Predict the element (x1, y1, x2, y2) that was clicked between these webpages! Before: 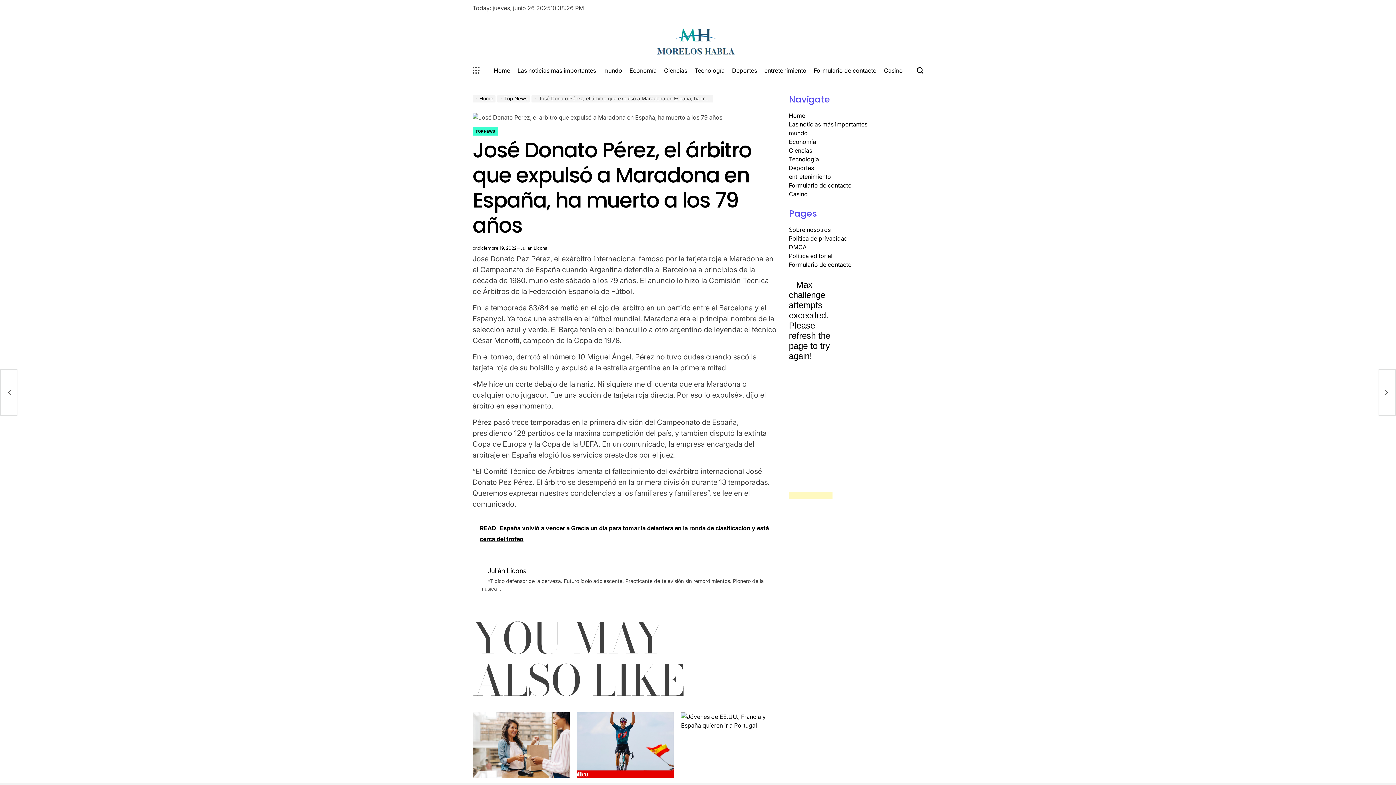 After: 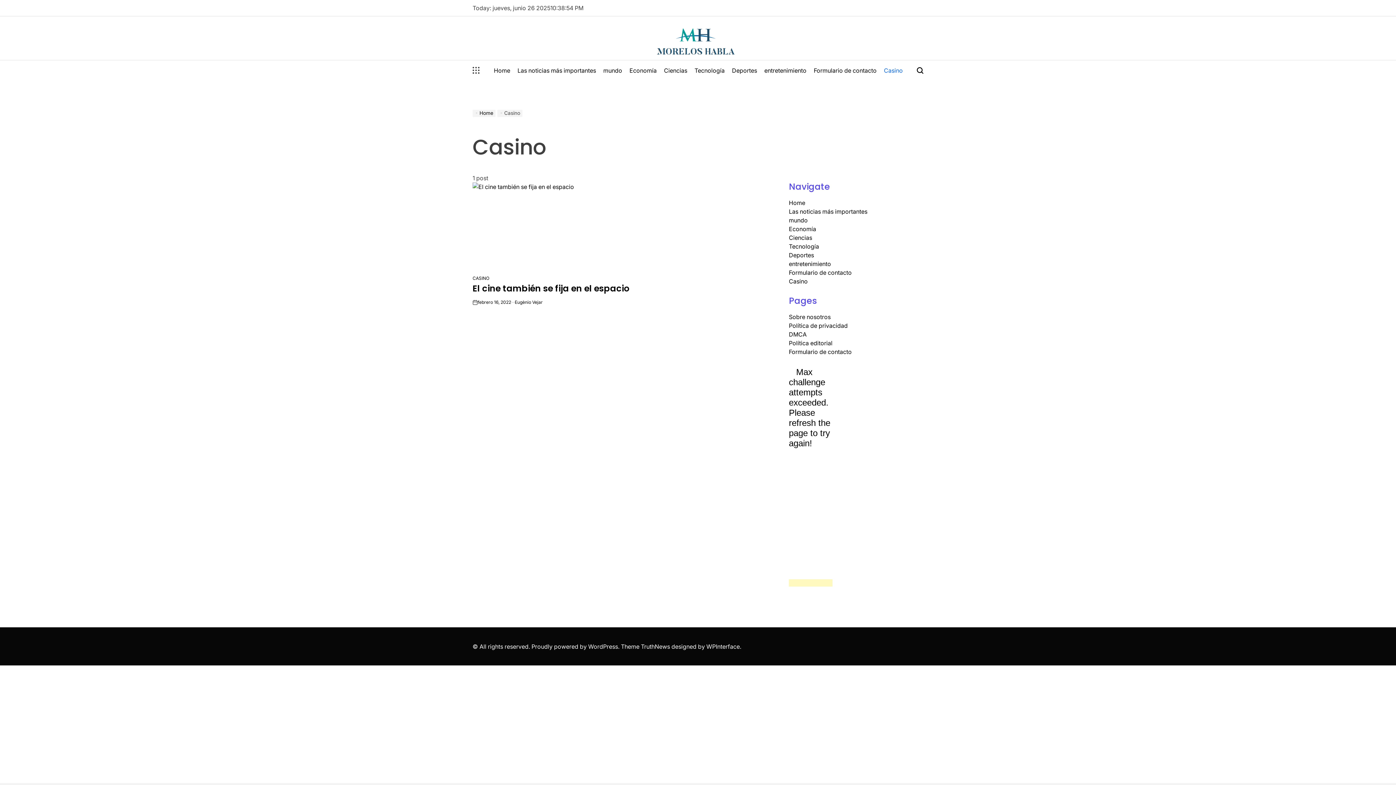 Action: bbox: (789, 190, 808, 197) label: Casino